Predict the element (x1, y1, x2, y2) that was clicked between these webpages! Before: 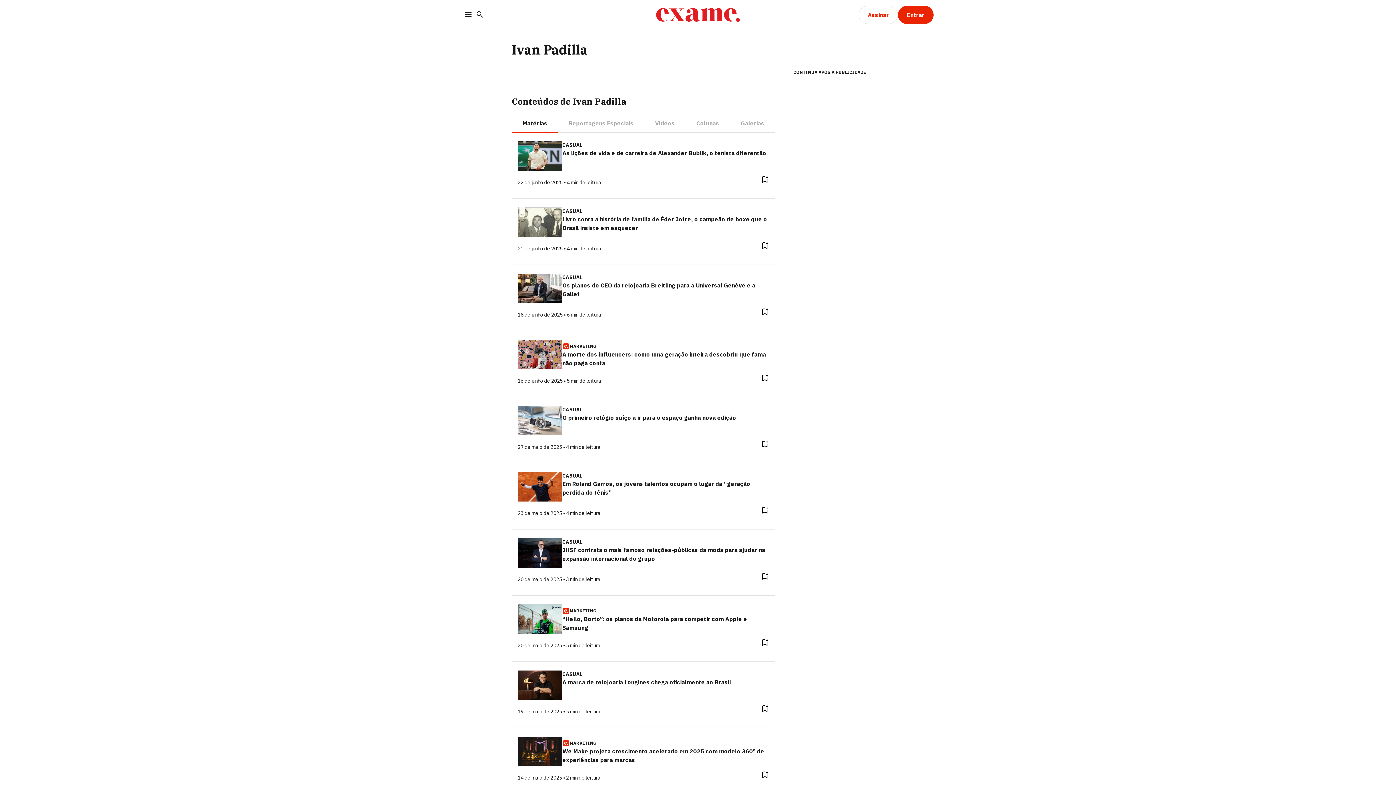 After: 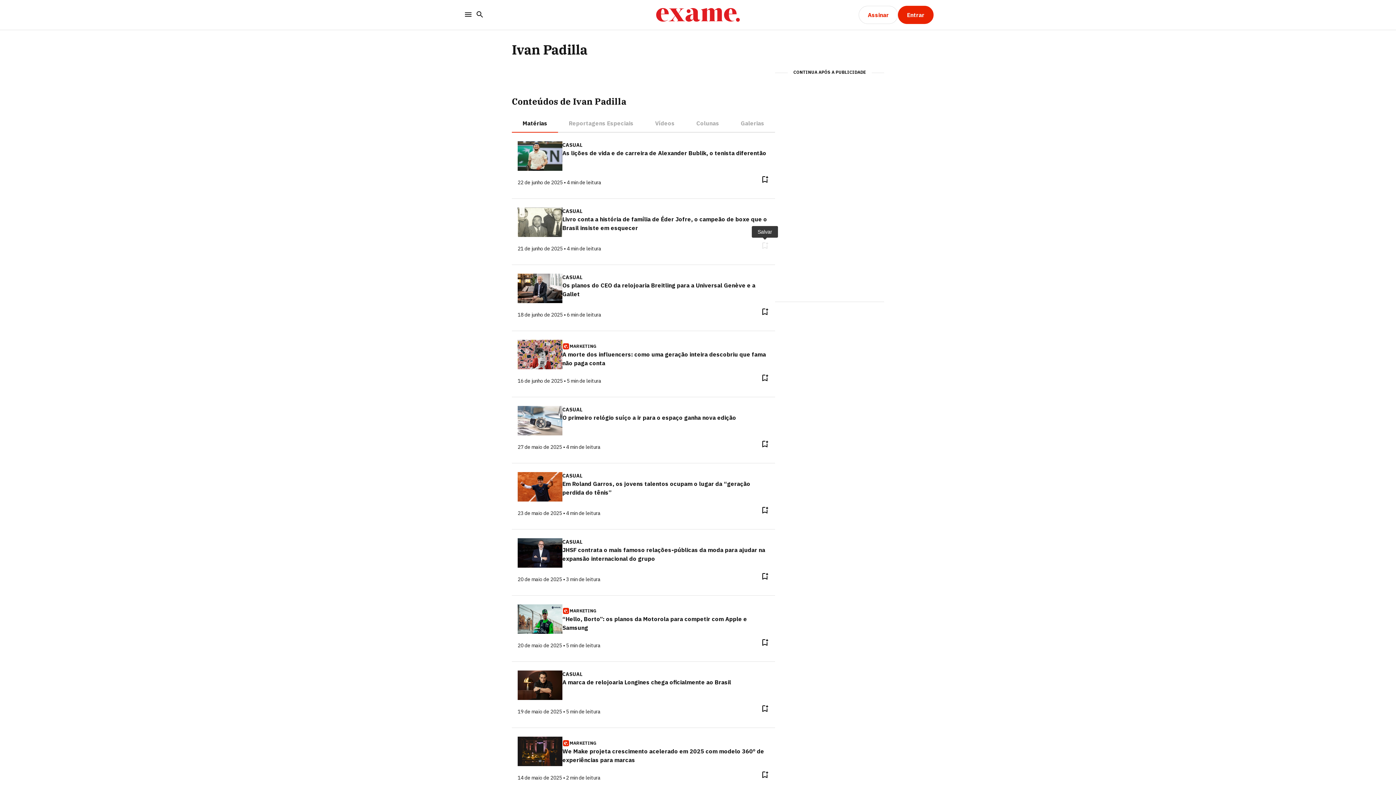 Action: bbox: (773, 241, 782, 250)